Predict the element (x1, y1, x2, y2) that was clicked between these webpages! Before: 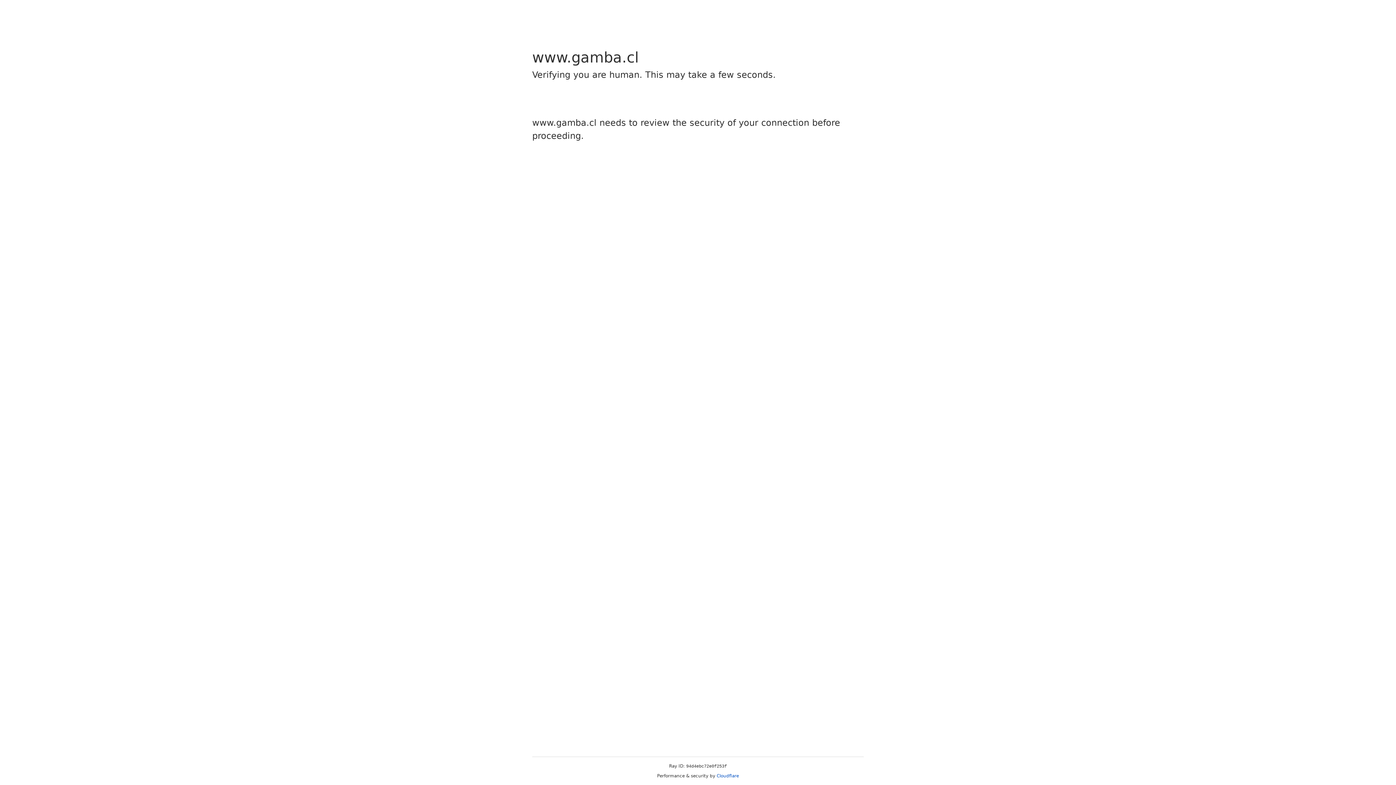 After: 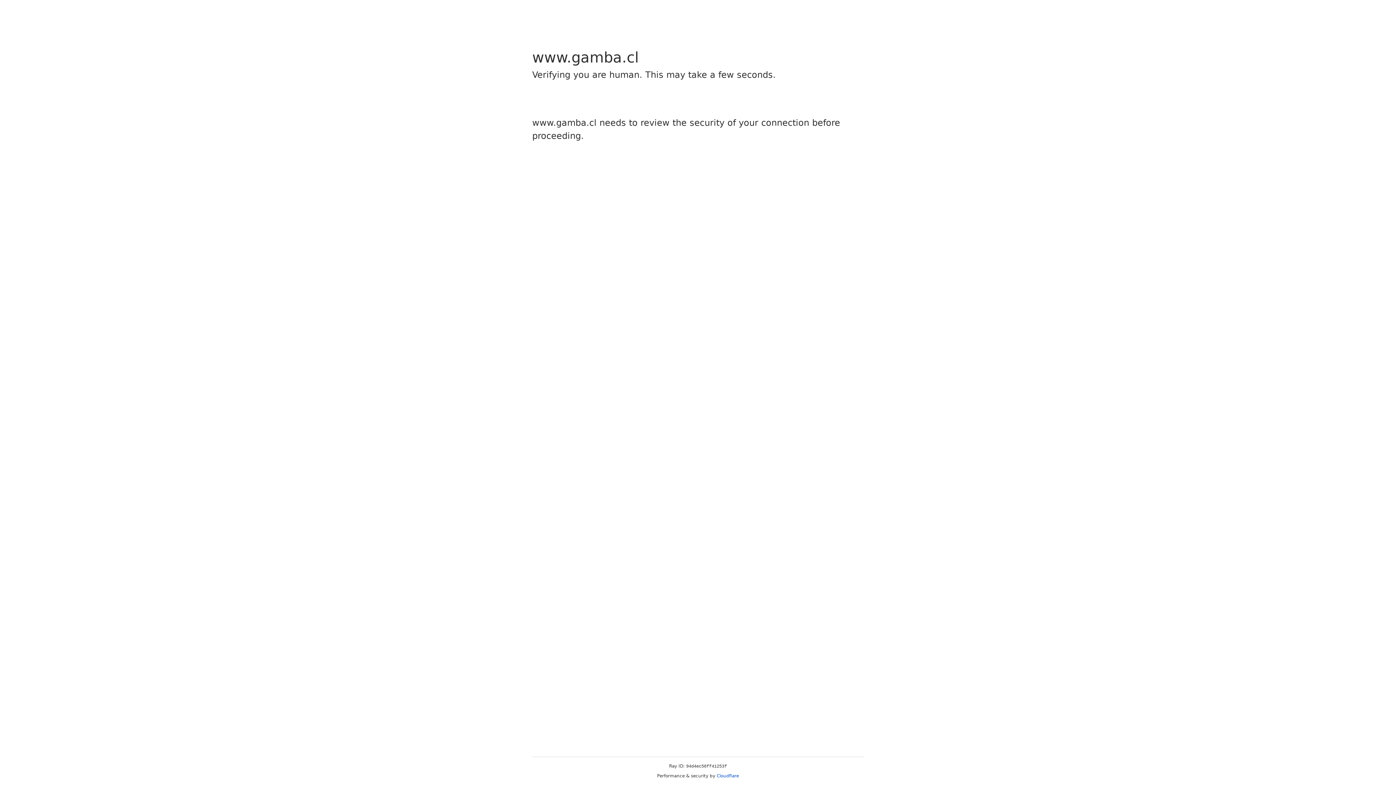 Action: label: Cloudflare bbox: (716, 773, 739, 778)